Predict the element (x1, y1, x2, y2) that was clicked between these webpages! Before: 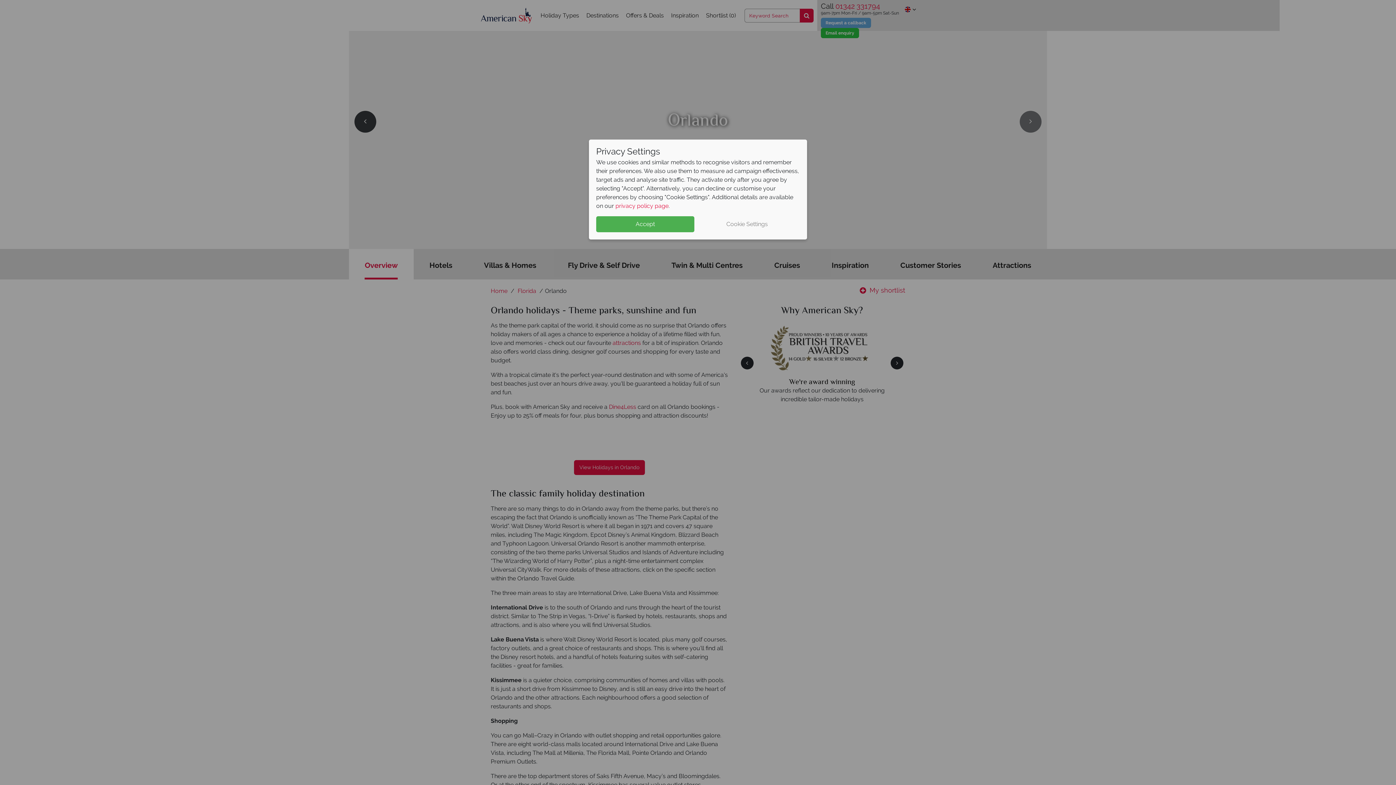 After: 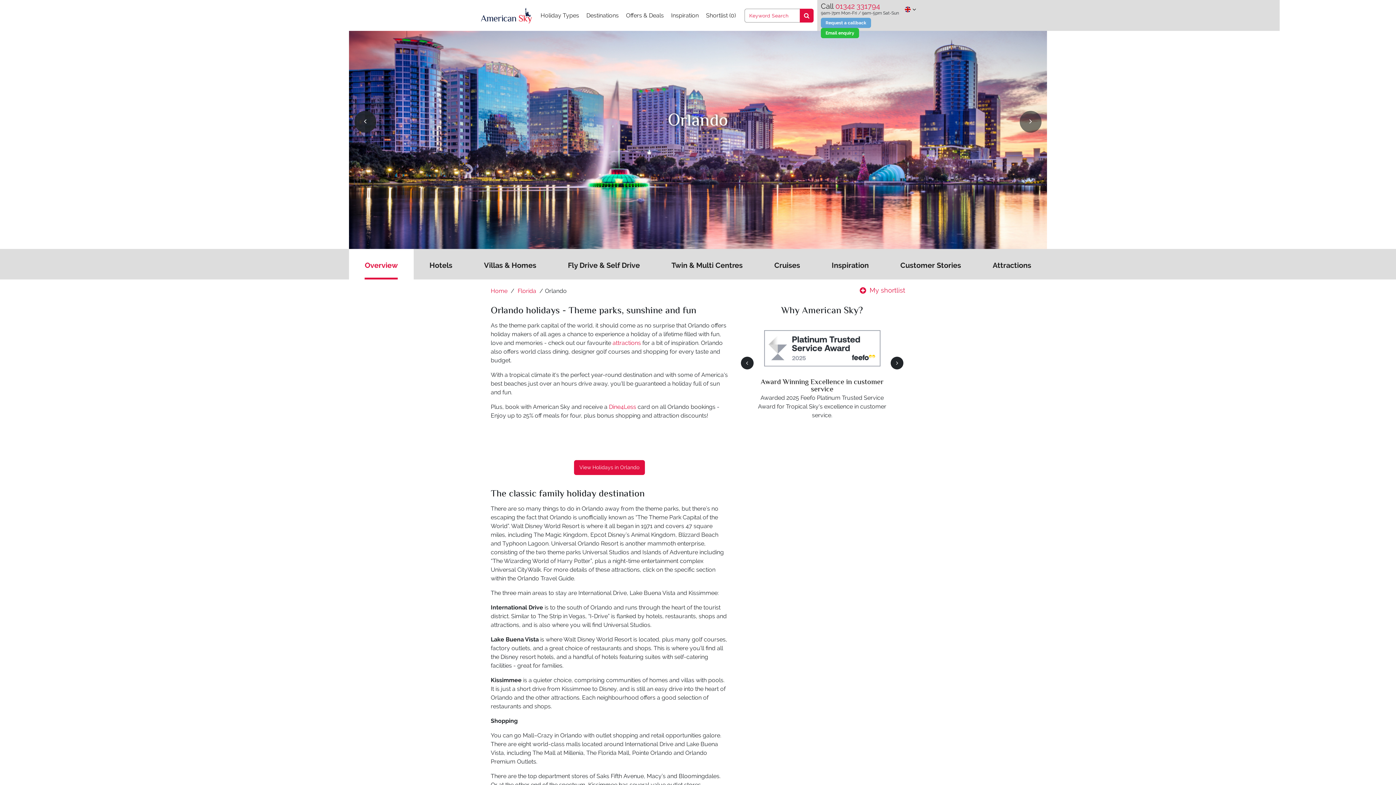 Action: label: Accept bbox: (596, 216, 694, 232)